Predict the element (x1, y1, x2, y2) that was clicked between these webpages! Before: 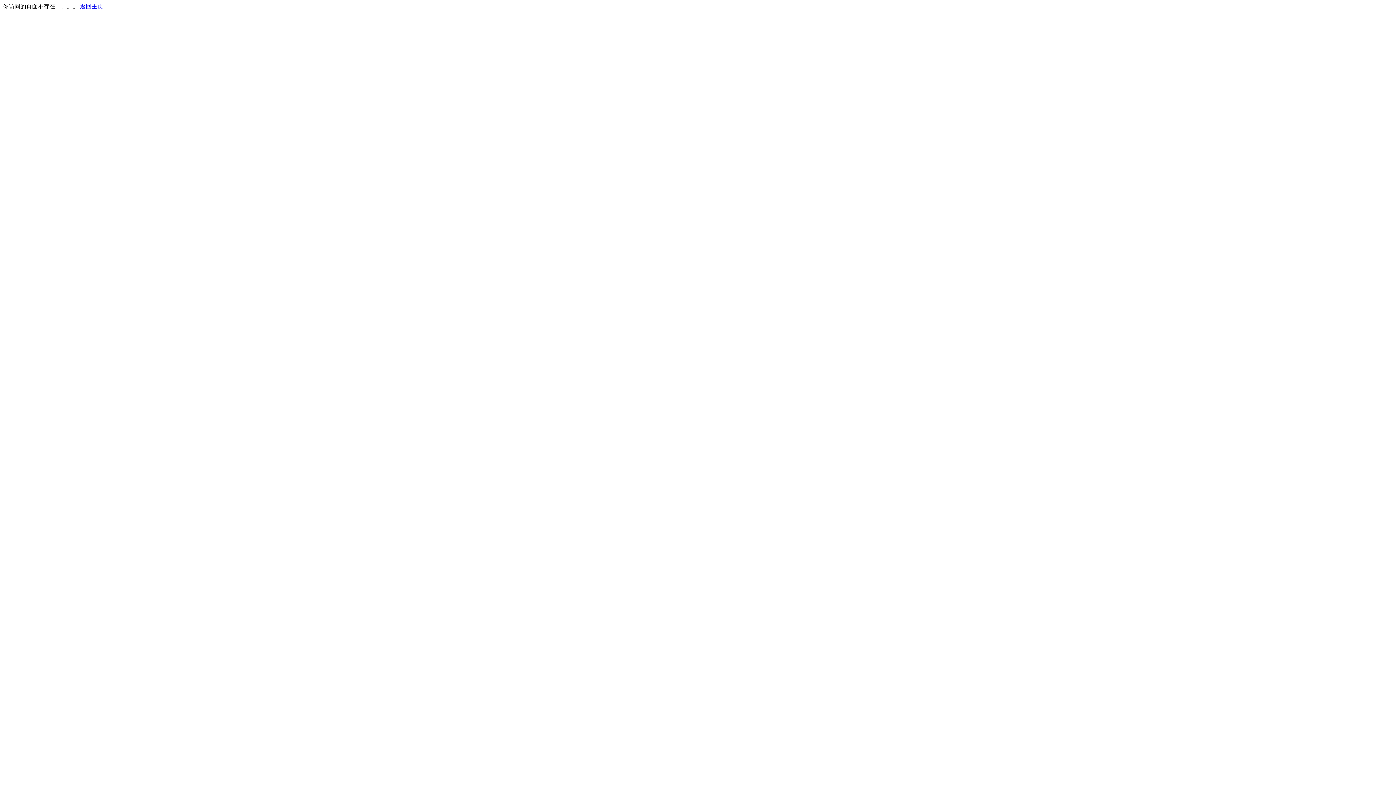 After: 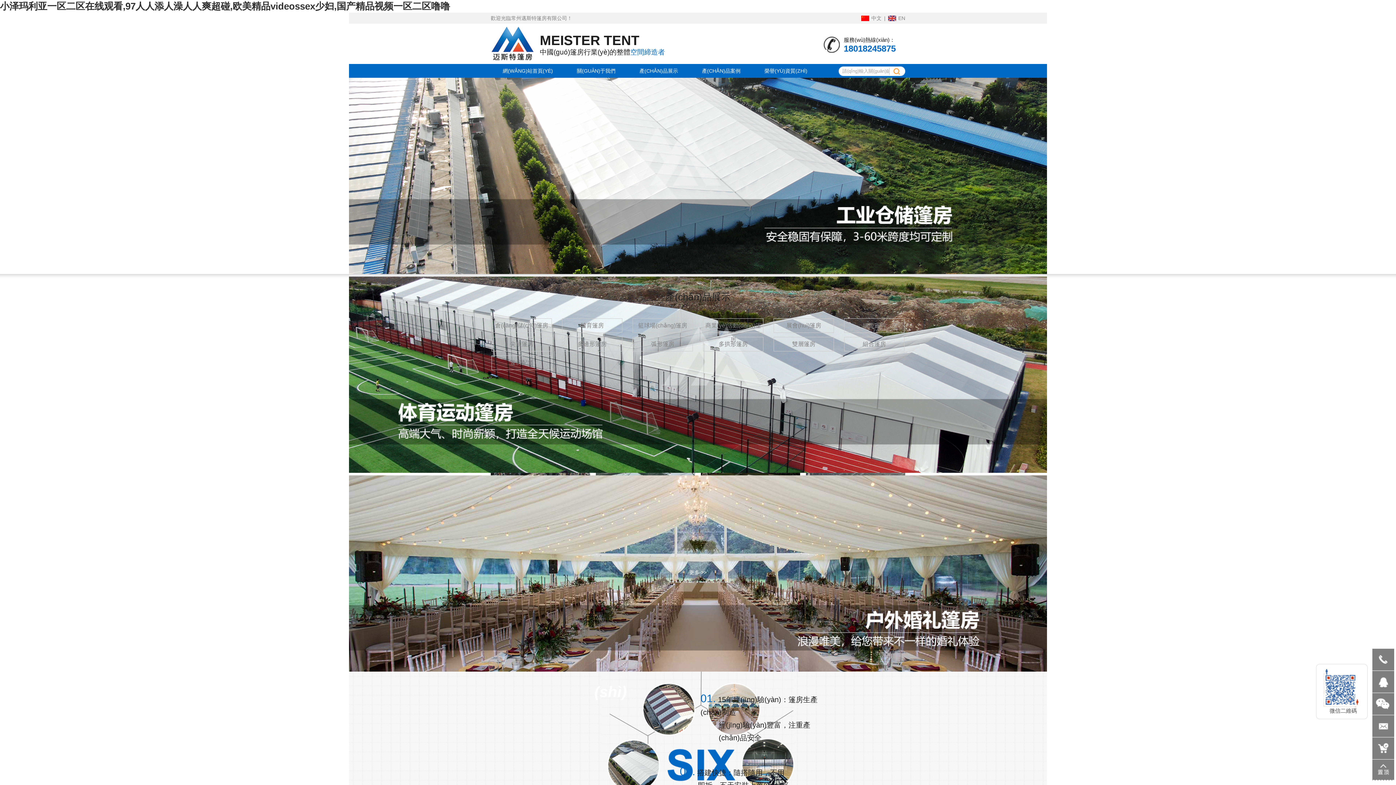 Action: bbox: (80, 3, 103, 9) label: 返回主页